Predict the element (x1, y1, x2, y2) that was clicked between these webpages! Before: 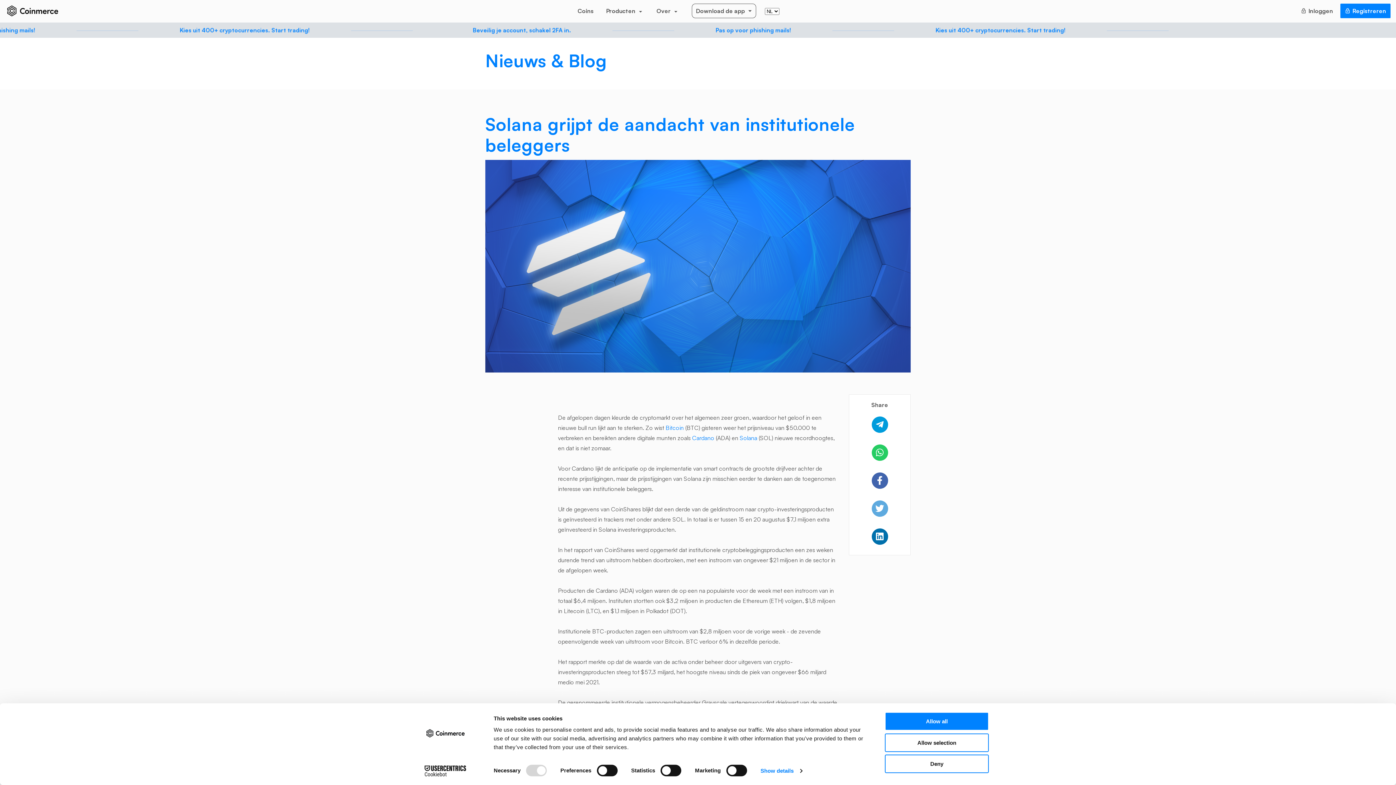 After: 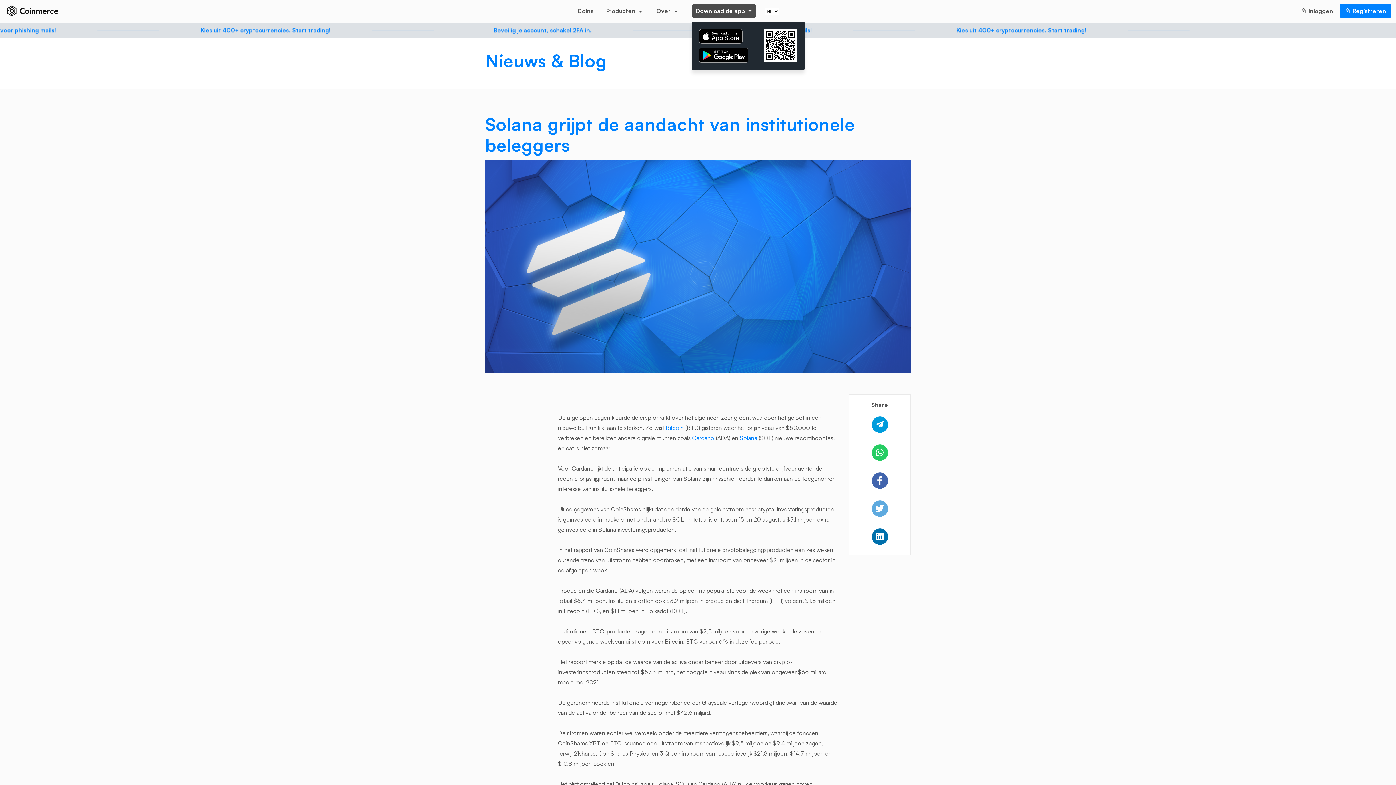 Action: bbox: (692, 3, 756, 18) label: Download de app